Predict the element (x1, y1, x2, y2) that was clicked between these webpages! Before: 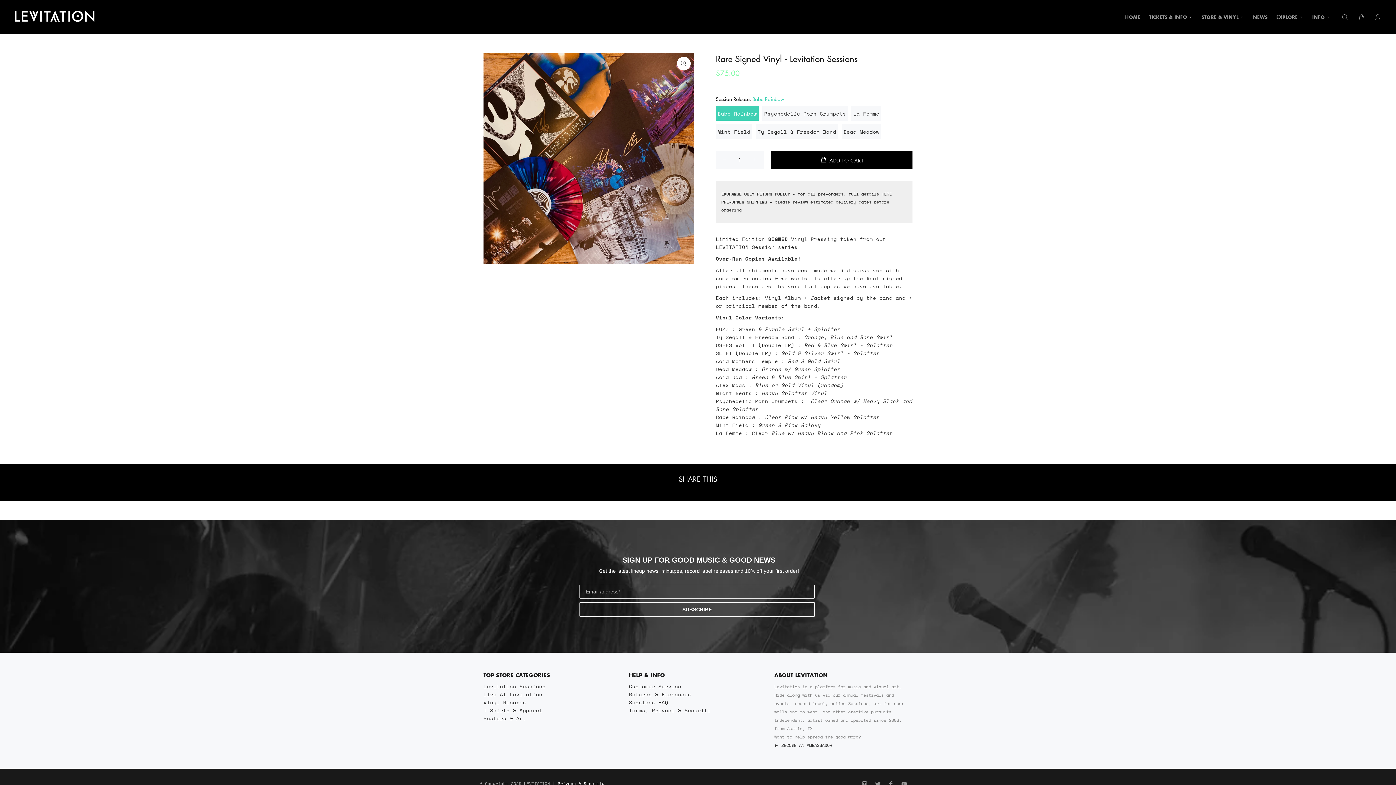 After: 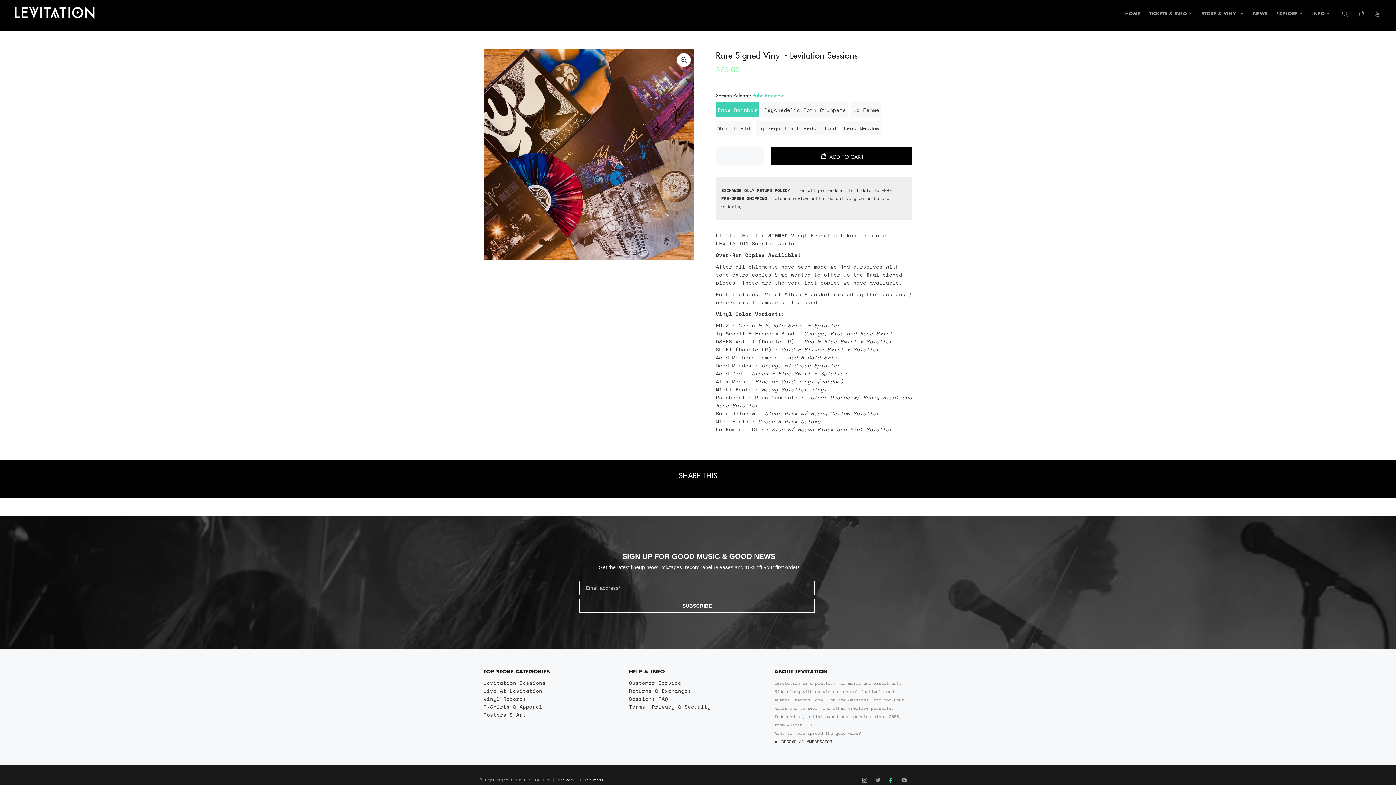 Action: bbox: (886, 779, 895, 789)